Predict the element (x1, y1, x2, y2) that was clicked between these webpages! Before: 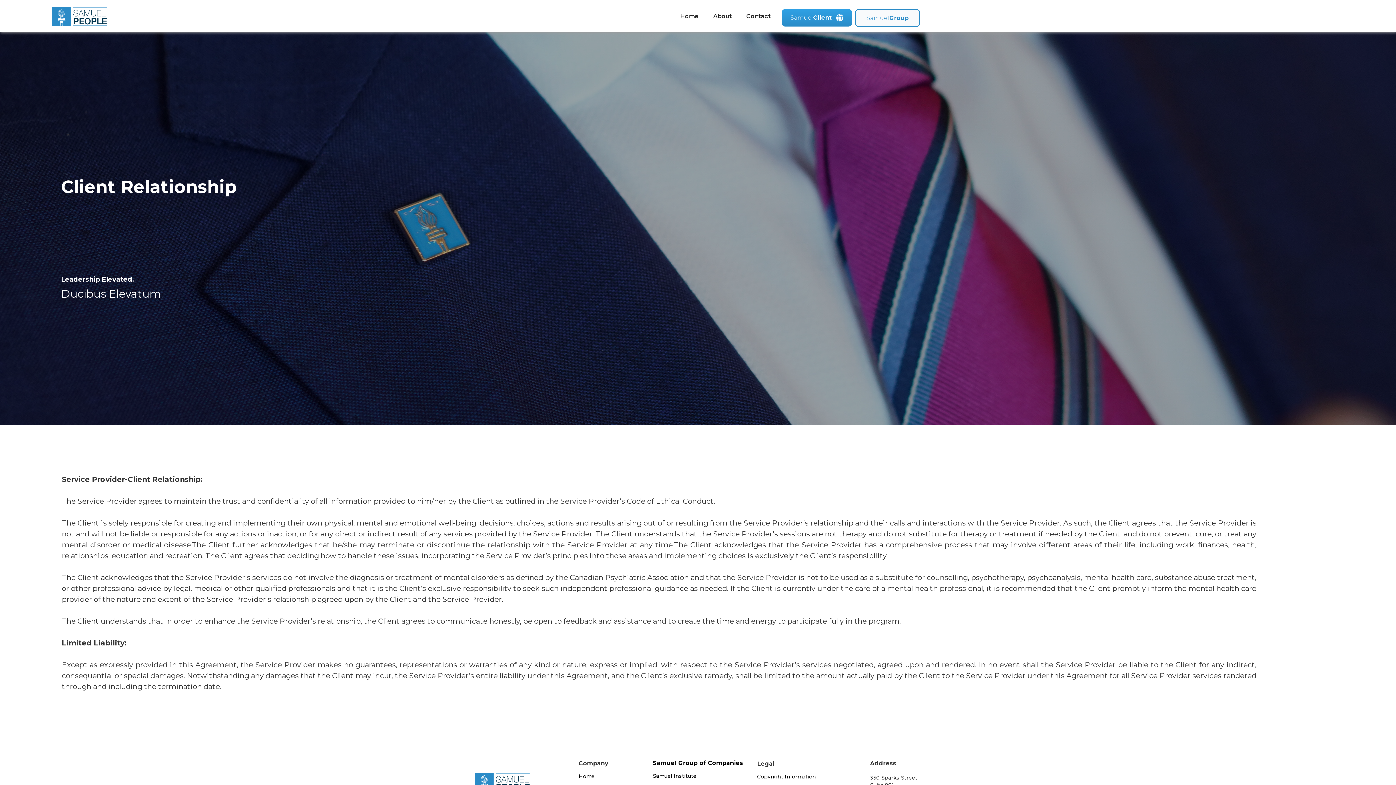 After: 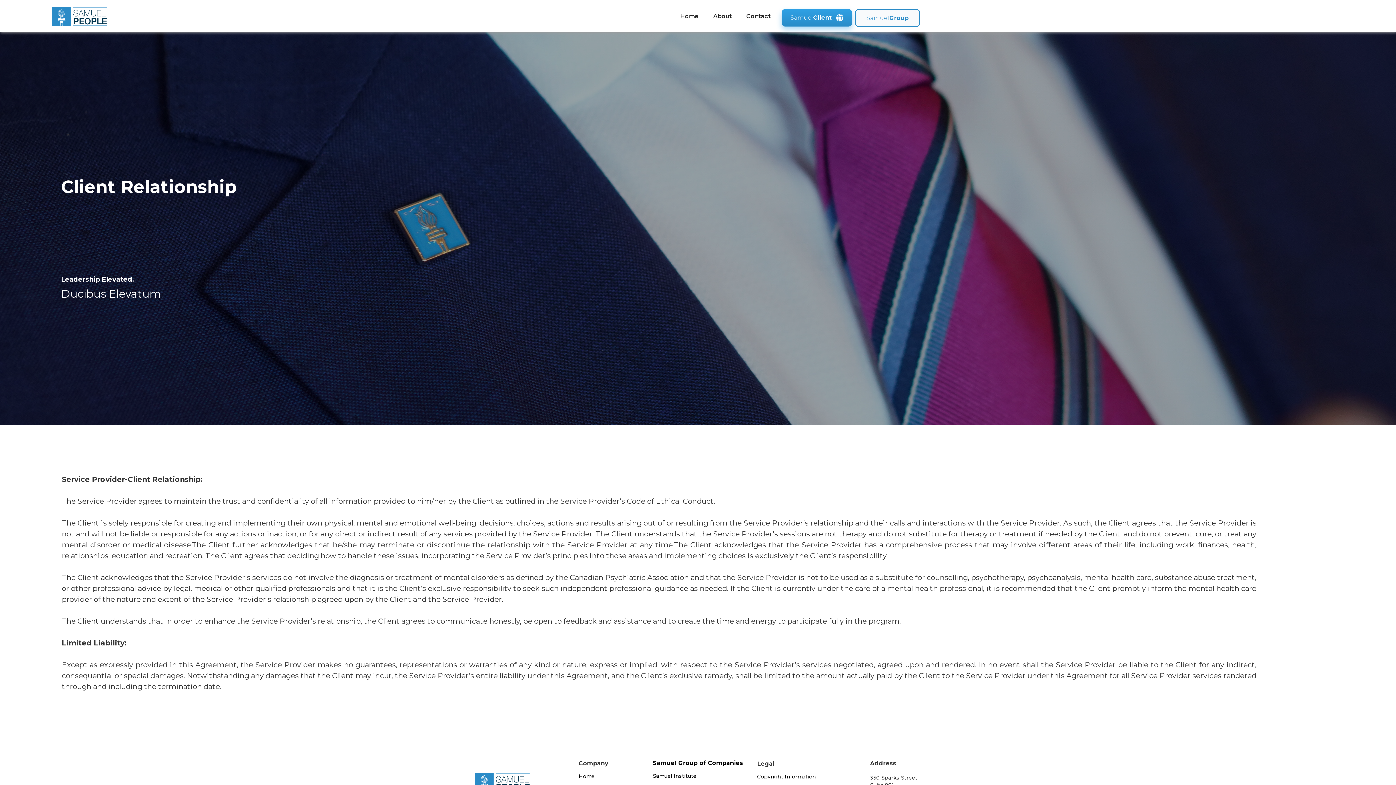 Action: label: SamuelClient bbox: (781, 9, 852, 26)